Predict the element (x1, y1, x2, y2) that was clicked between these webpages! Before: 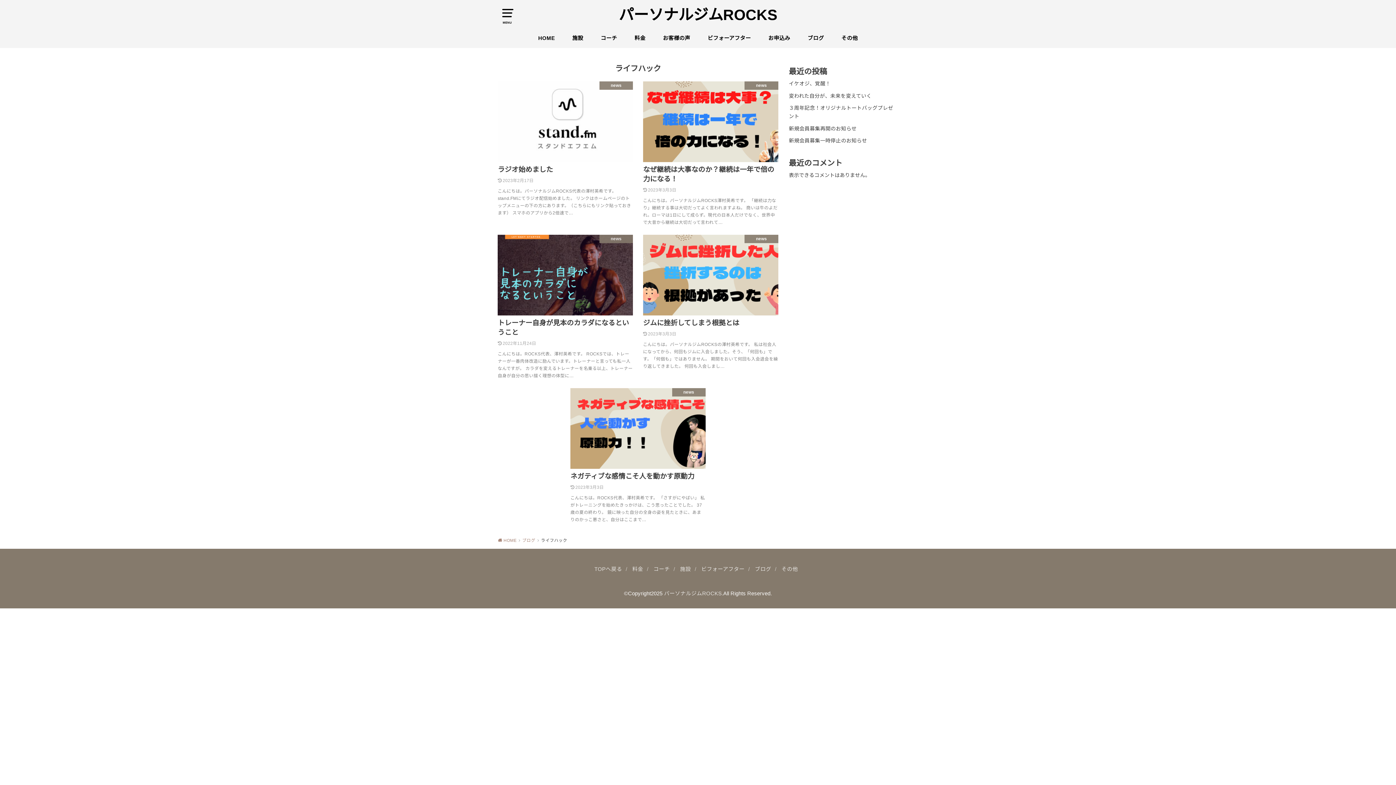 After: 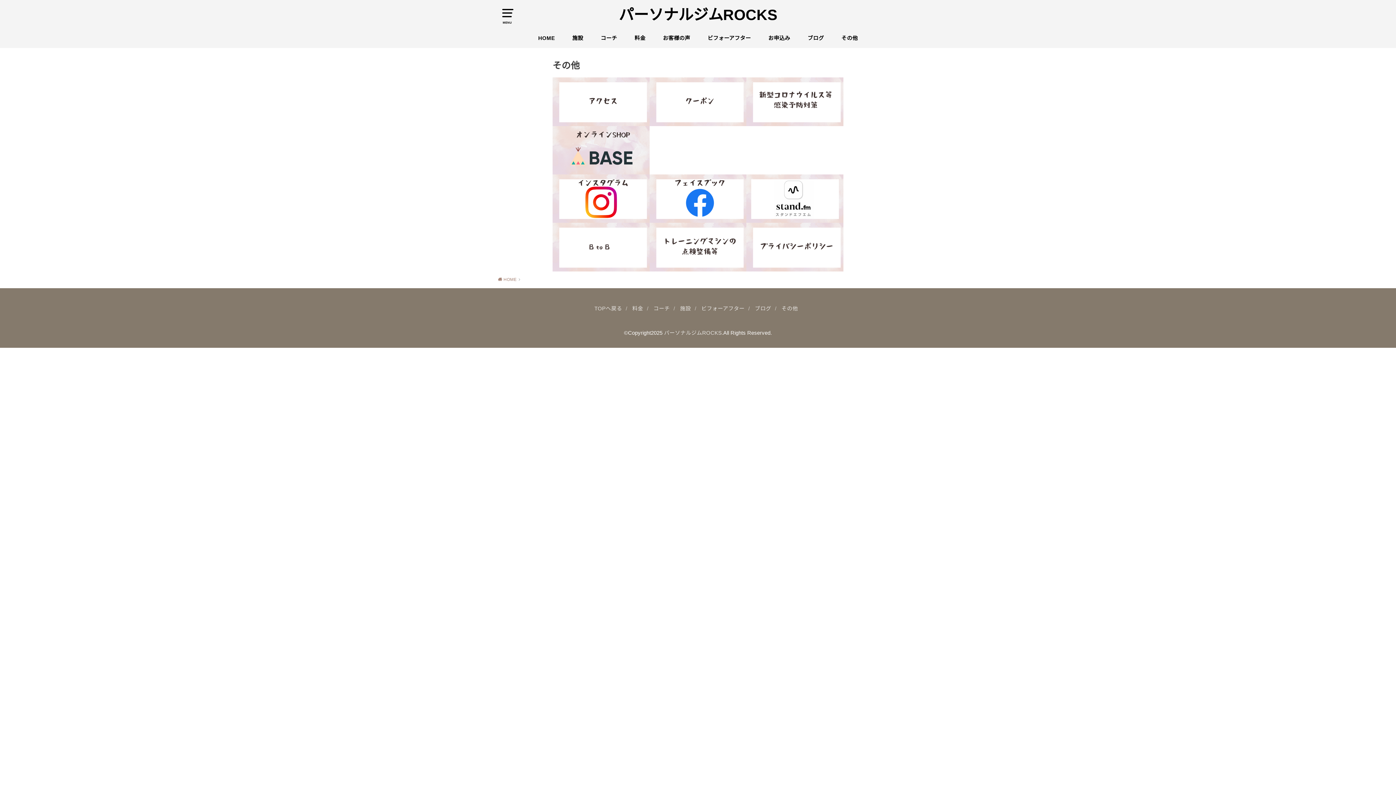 Action: bbox: (781, 566, 798, 572) label: その他